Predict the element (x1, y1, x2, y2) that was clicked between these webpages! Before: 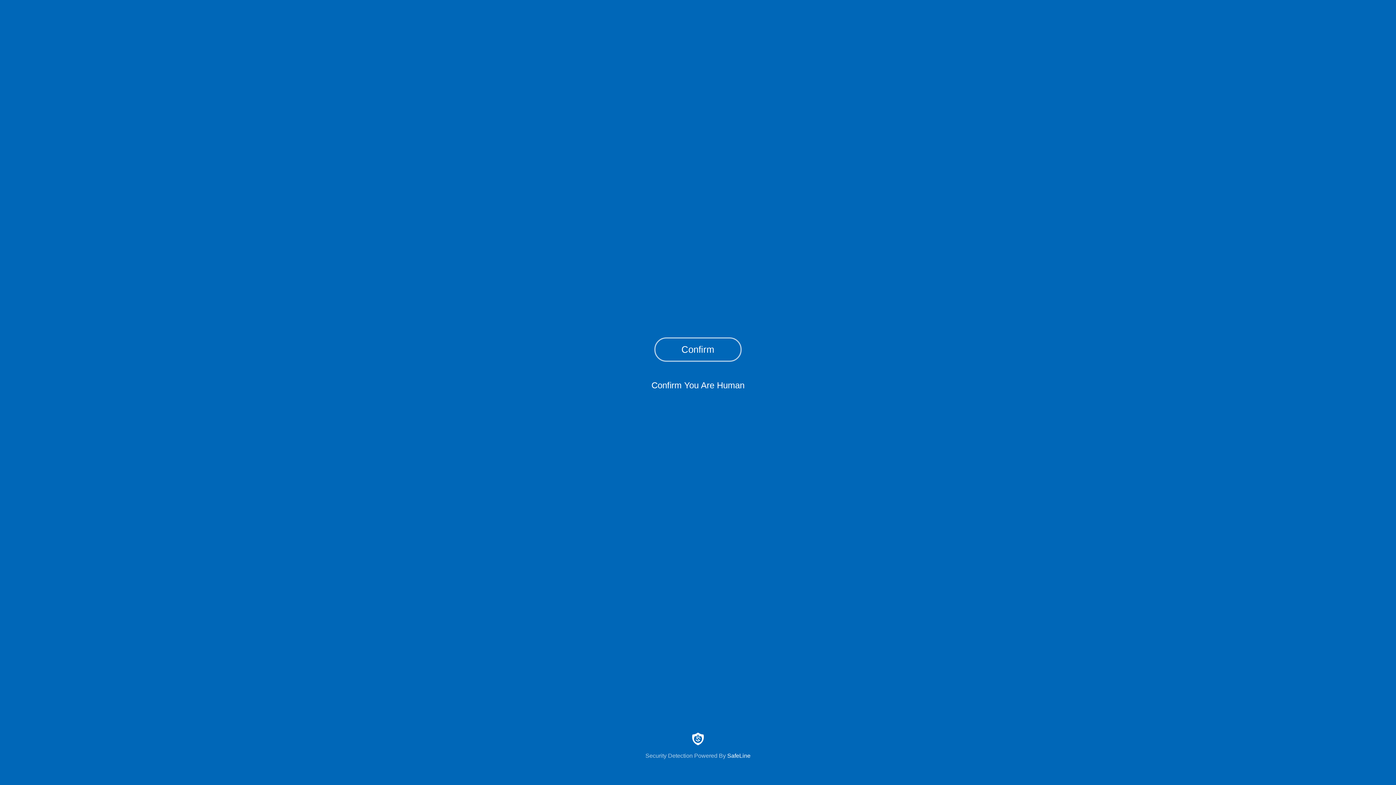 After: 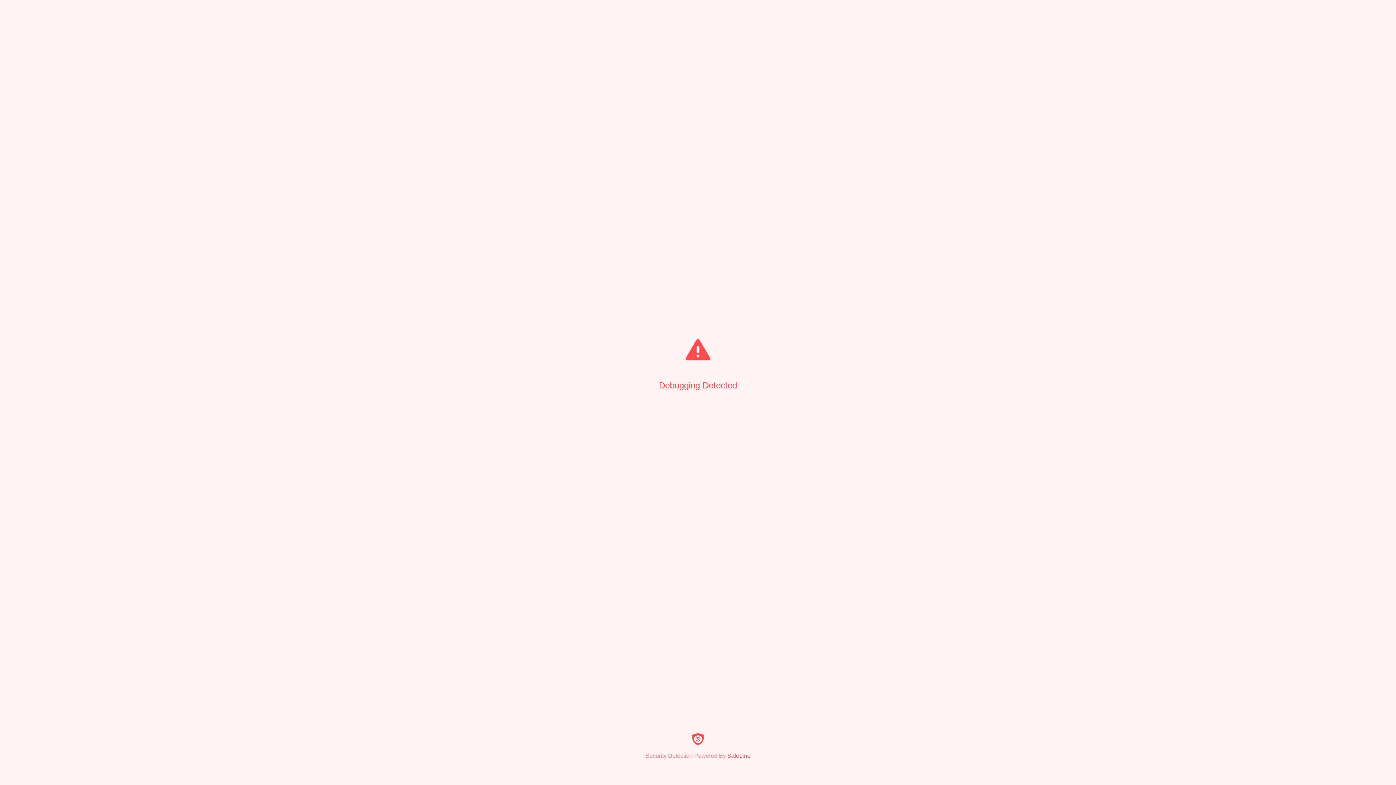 Action: bbox: (654, 337, 741, 361) label: Confirm